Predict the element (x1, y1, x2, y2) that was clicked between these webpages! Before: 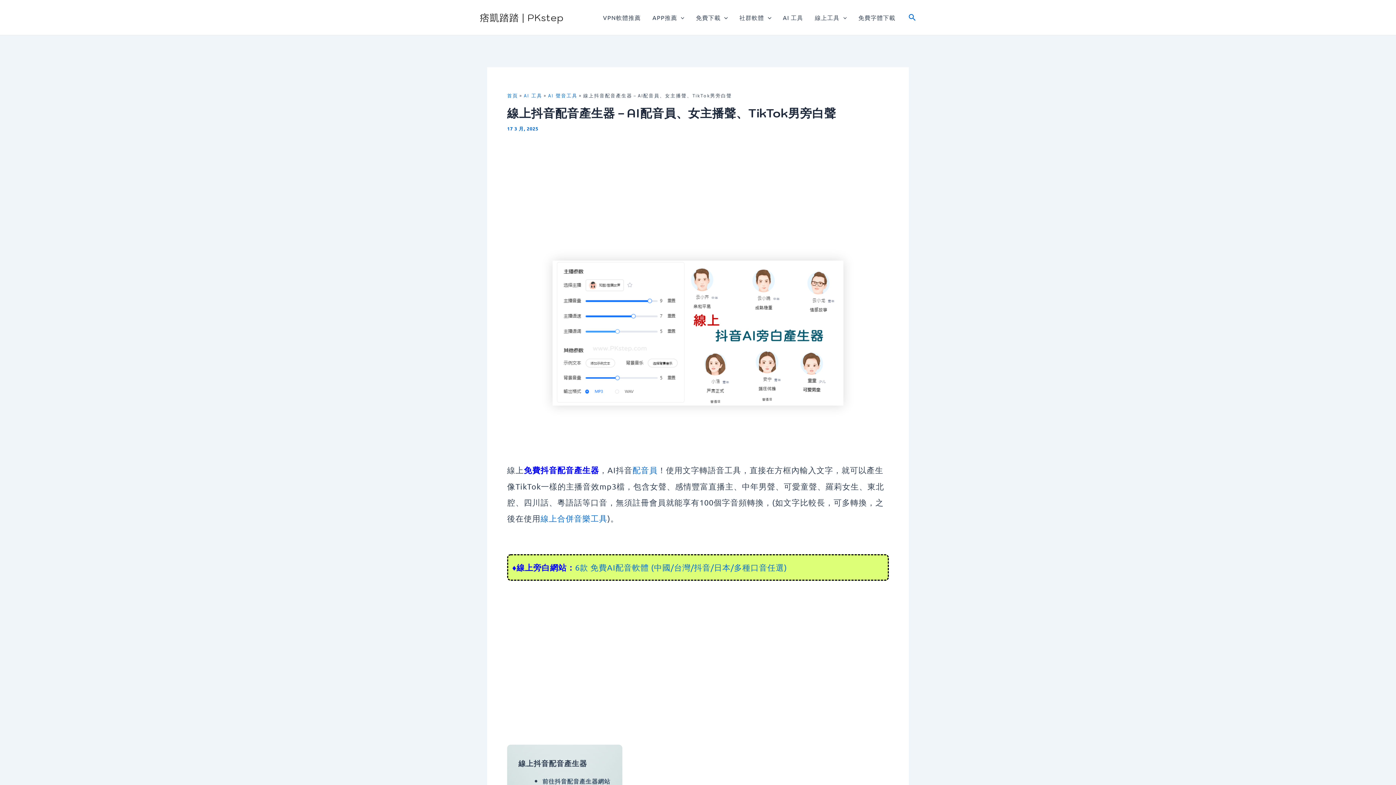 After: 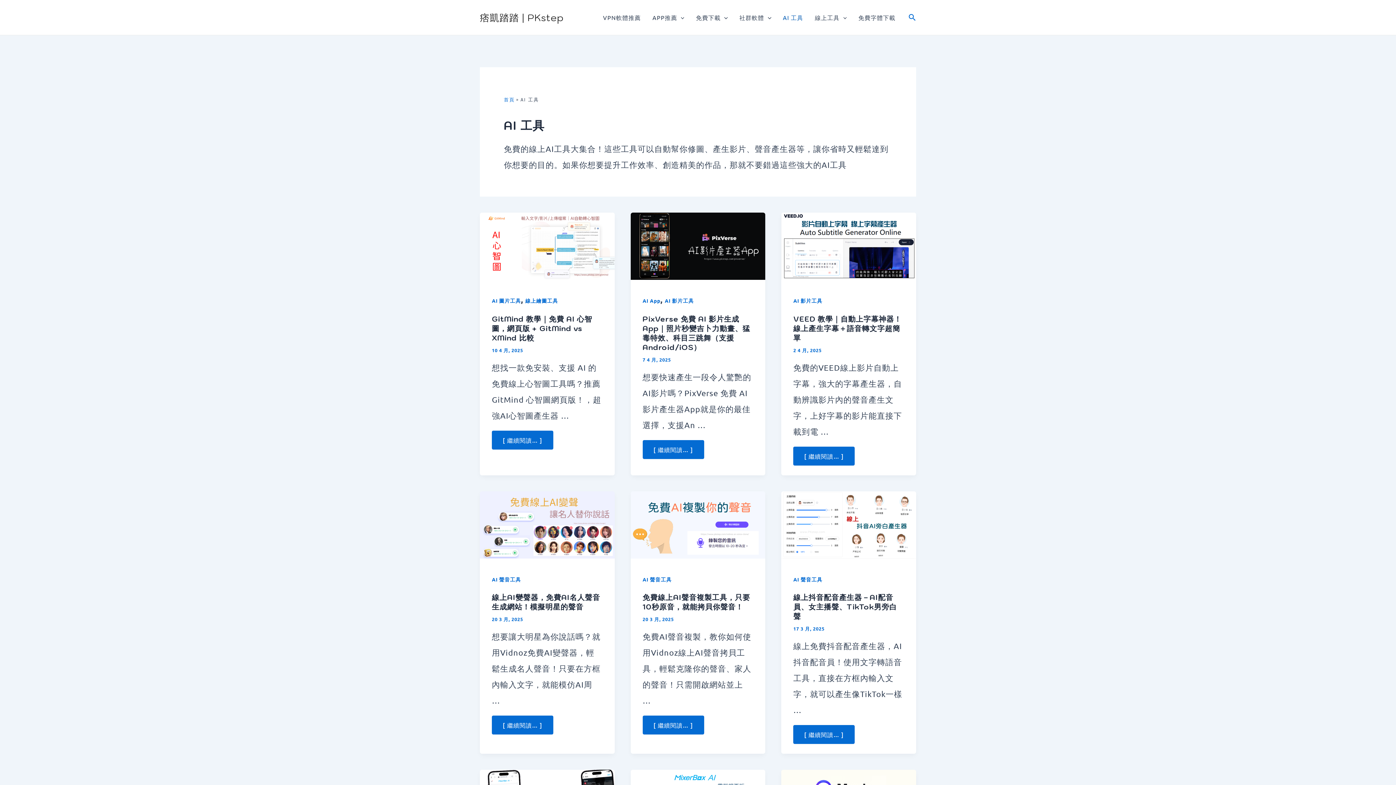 Action: bbox: (523, 92, 542, 100) label: AI 工具